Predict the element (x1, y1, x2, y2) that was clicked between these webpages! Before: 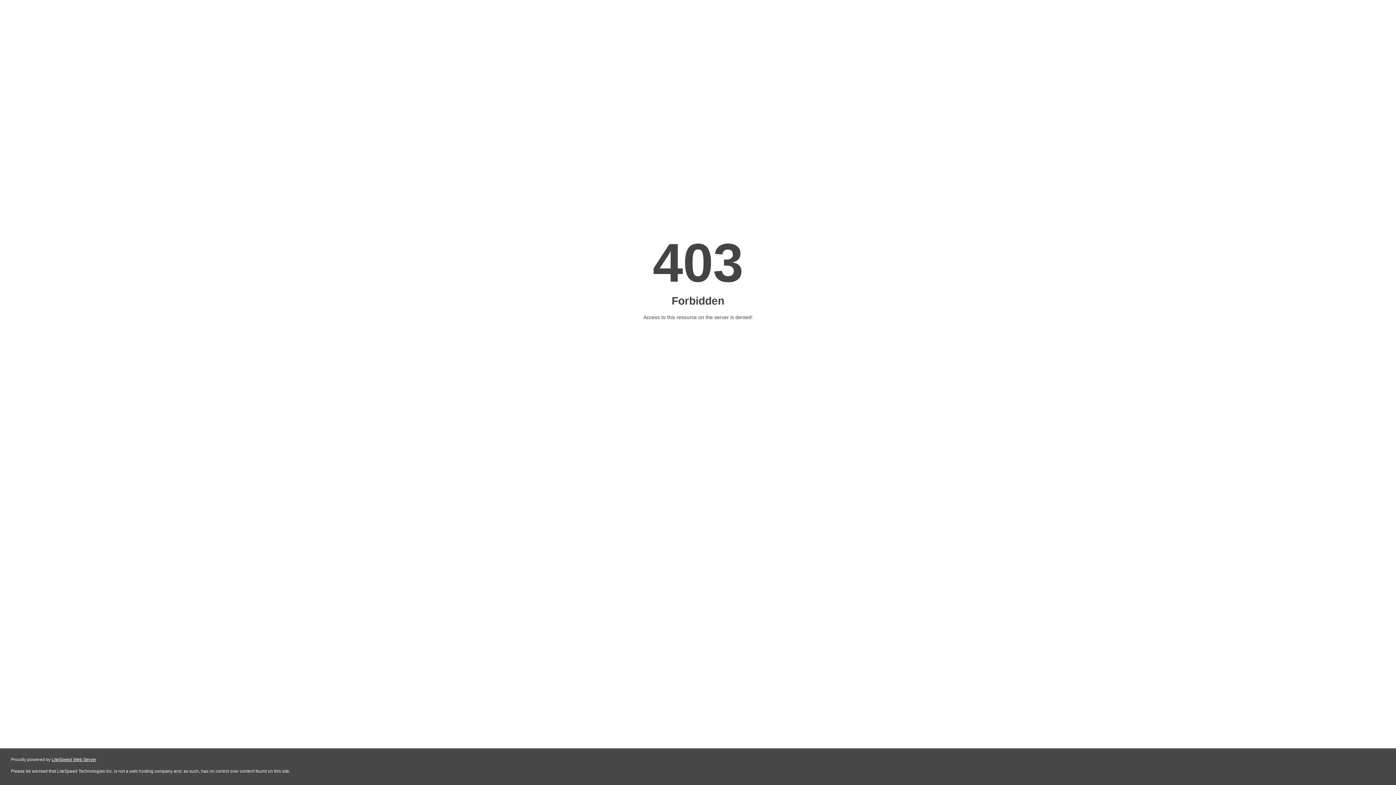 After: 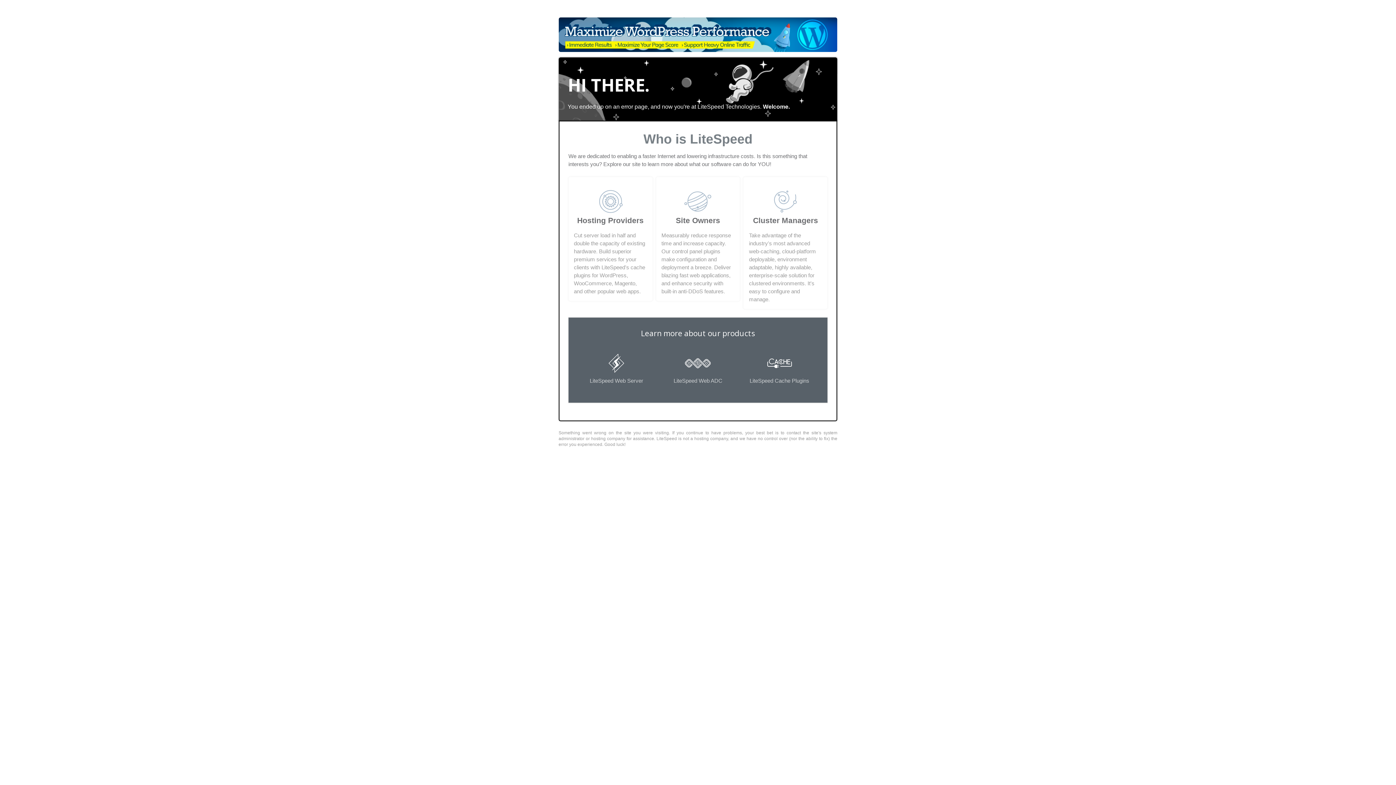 Action: bbox: (51, 757, 96, 762) label: LiteSpeed Web Server